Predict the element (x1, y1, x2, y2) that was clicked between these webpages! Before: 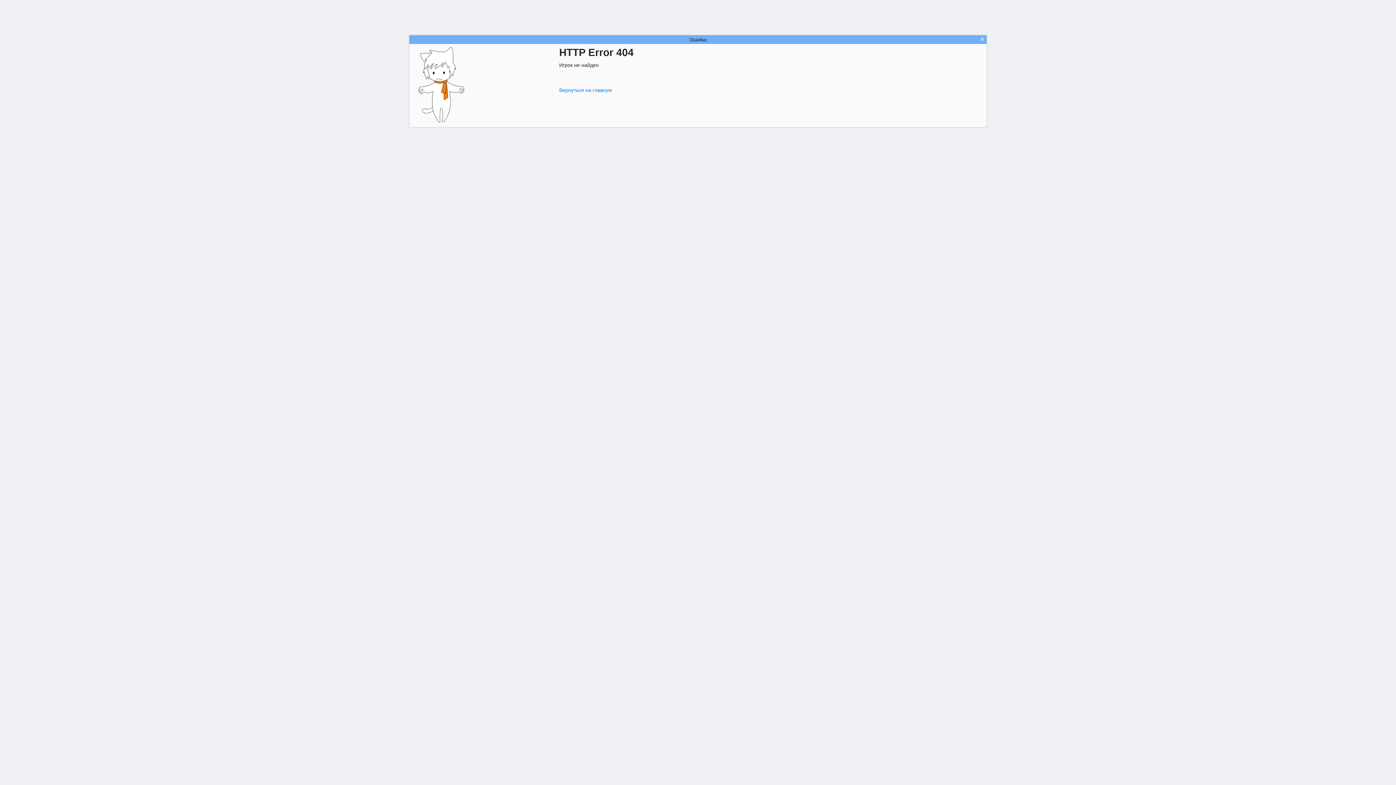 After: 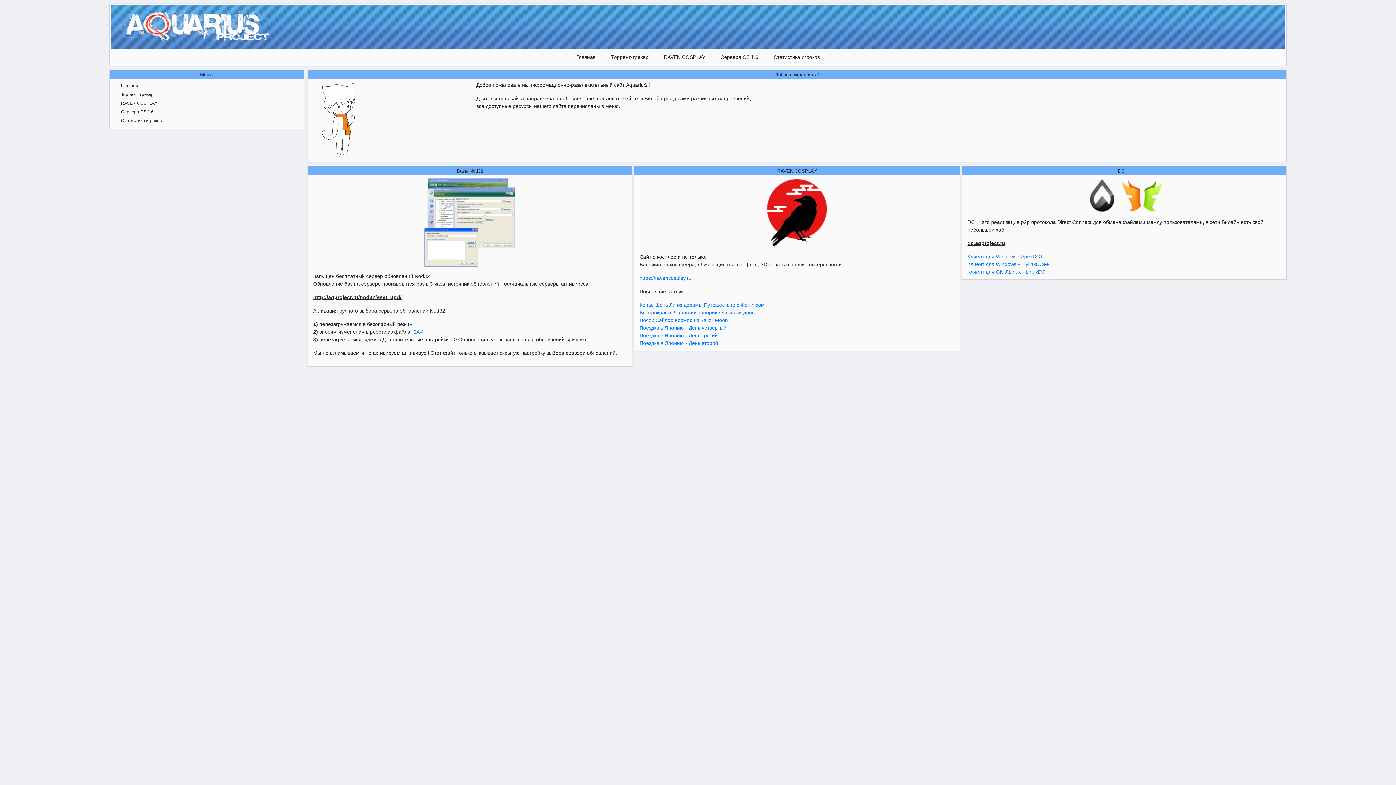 Action: bbox: (559, 87, 612, 93) label: Вернуться на главную